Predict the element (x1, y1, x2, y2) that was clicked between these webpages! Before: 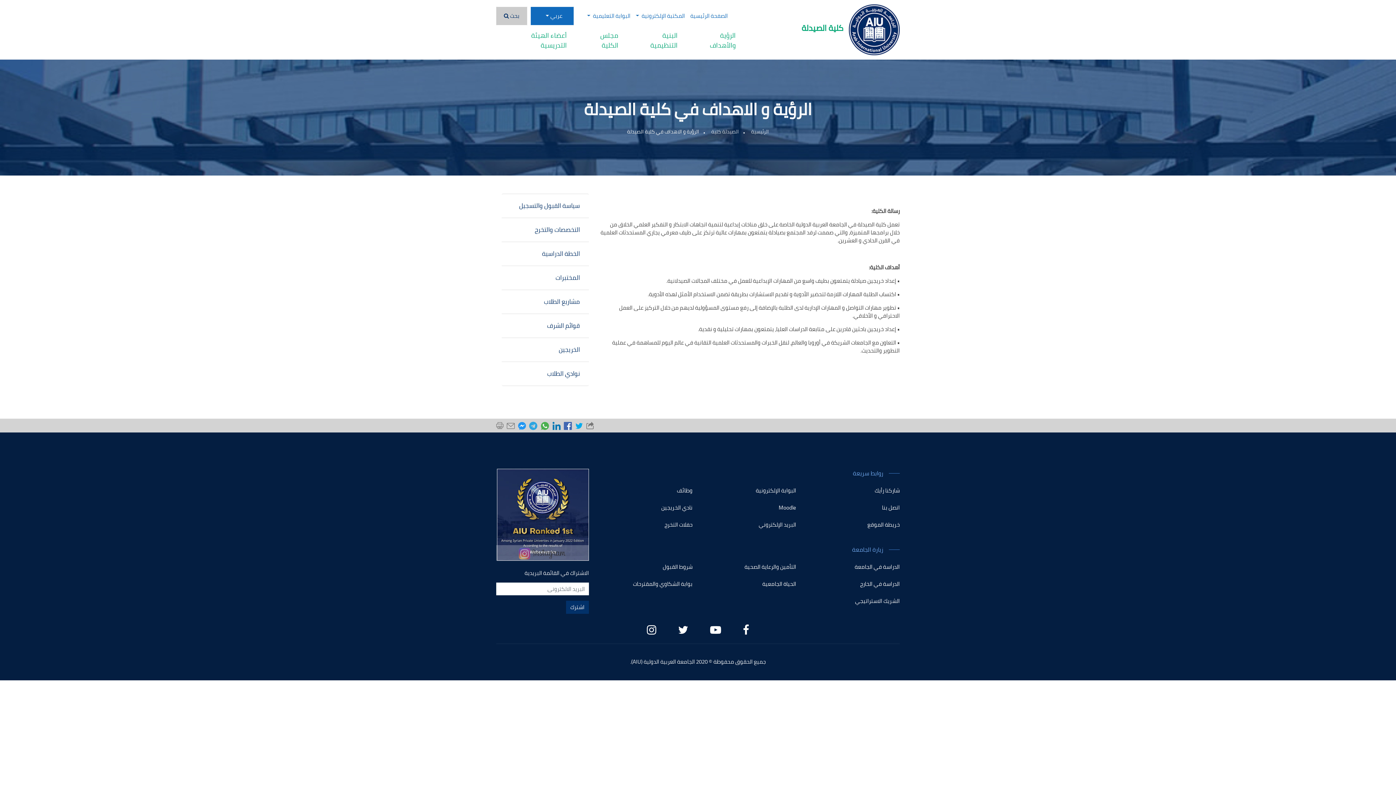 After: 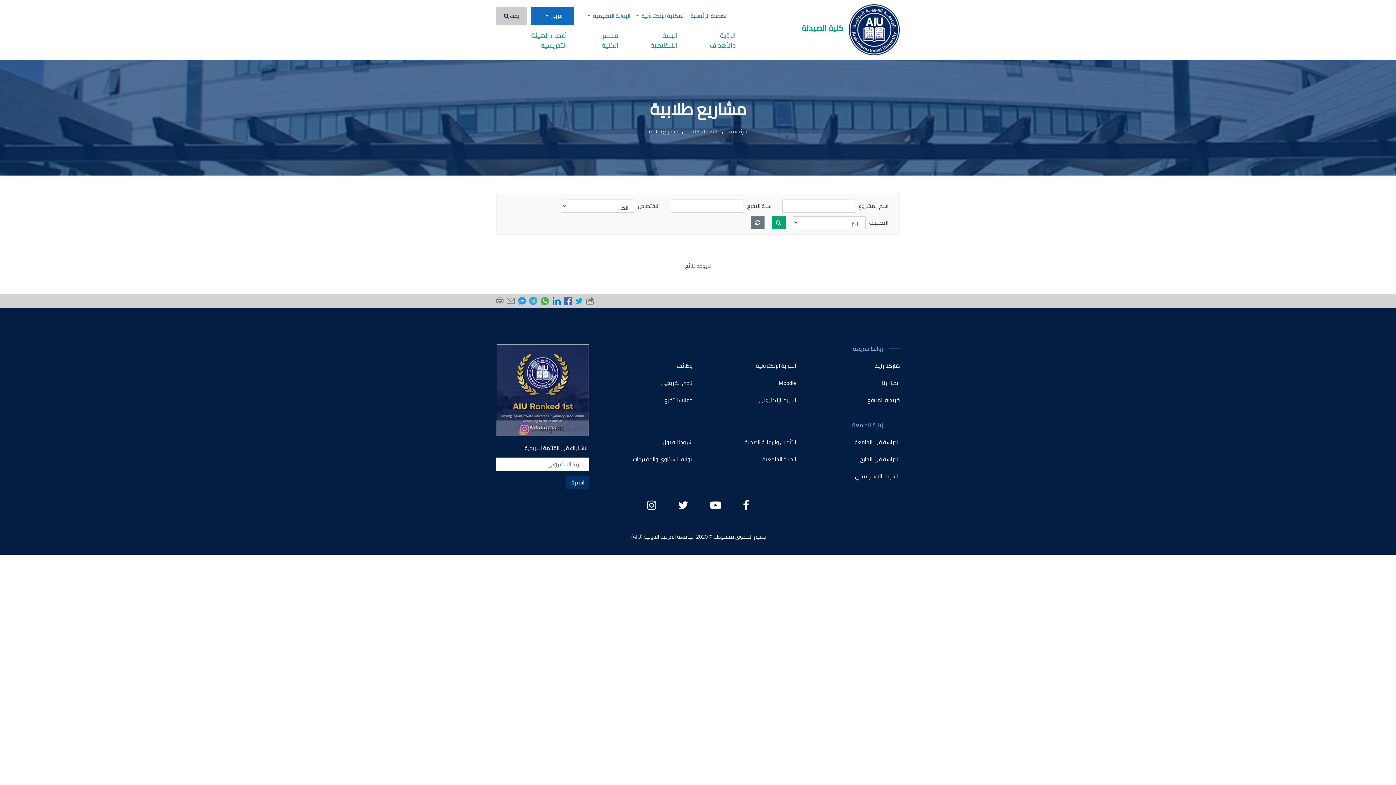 Action: bbox: (544, 295, 580, 307) label: مشاريع الطلاب